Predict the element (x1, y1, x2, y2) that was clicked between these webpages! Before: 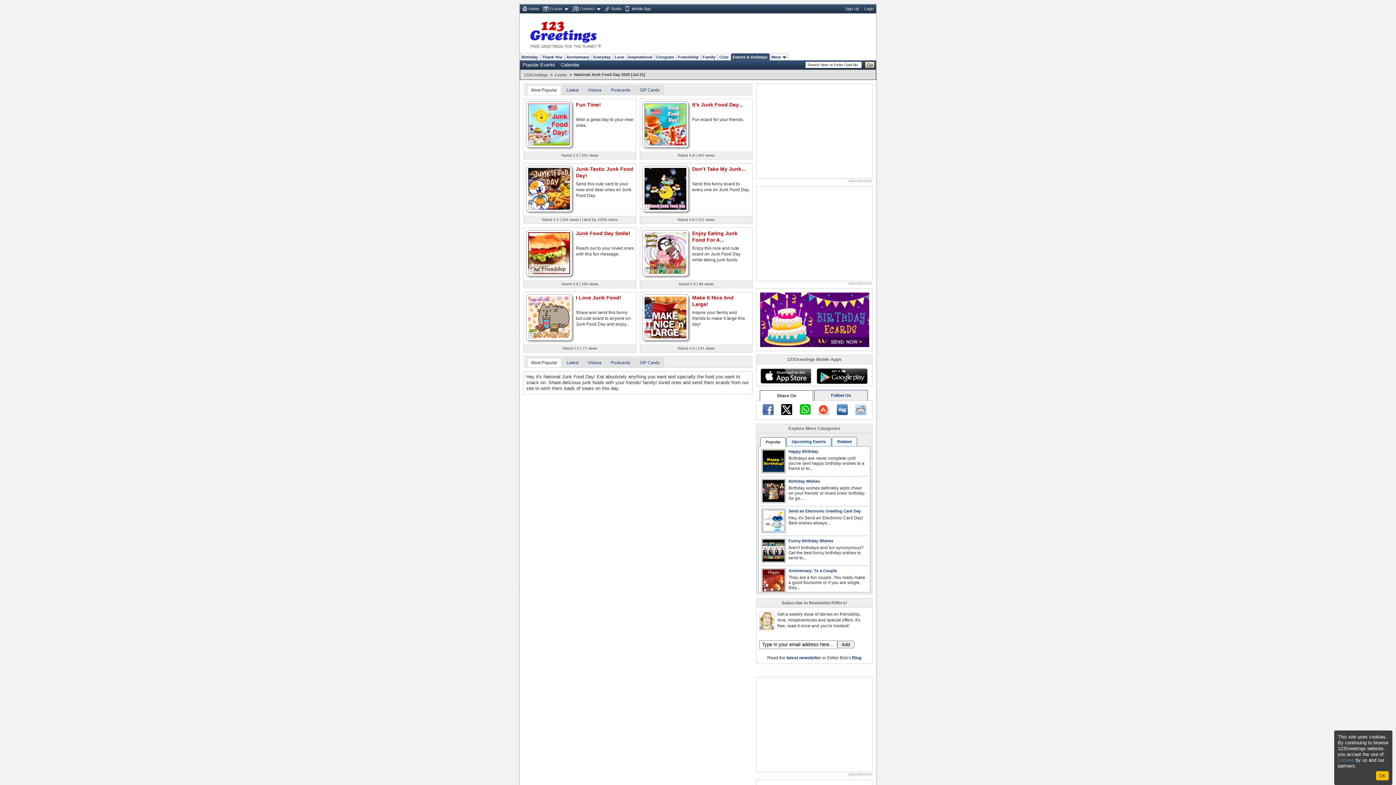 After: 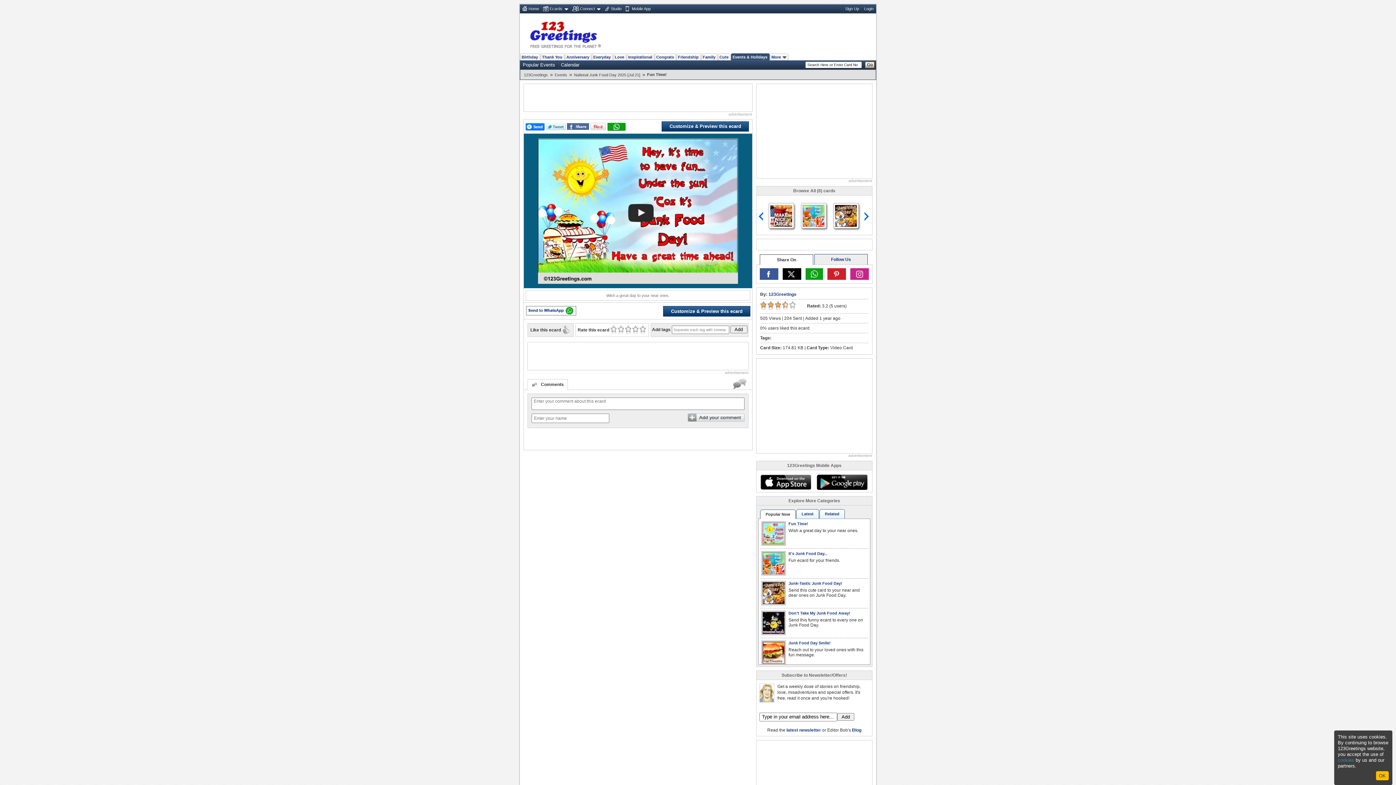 Action: bbox: (576, 101, 601, 107) label: Fun Time!